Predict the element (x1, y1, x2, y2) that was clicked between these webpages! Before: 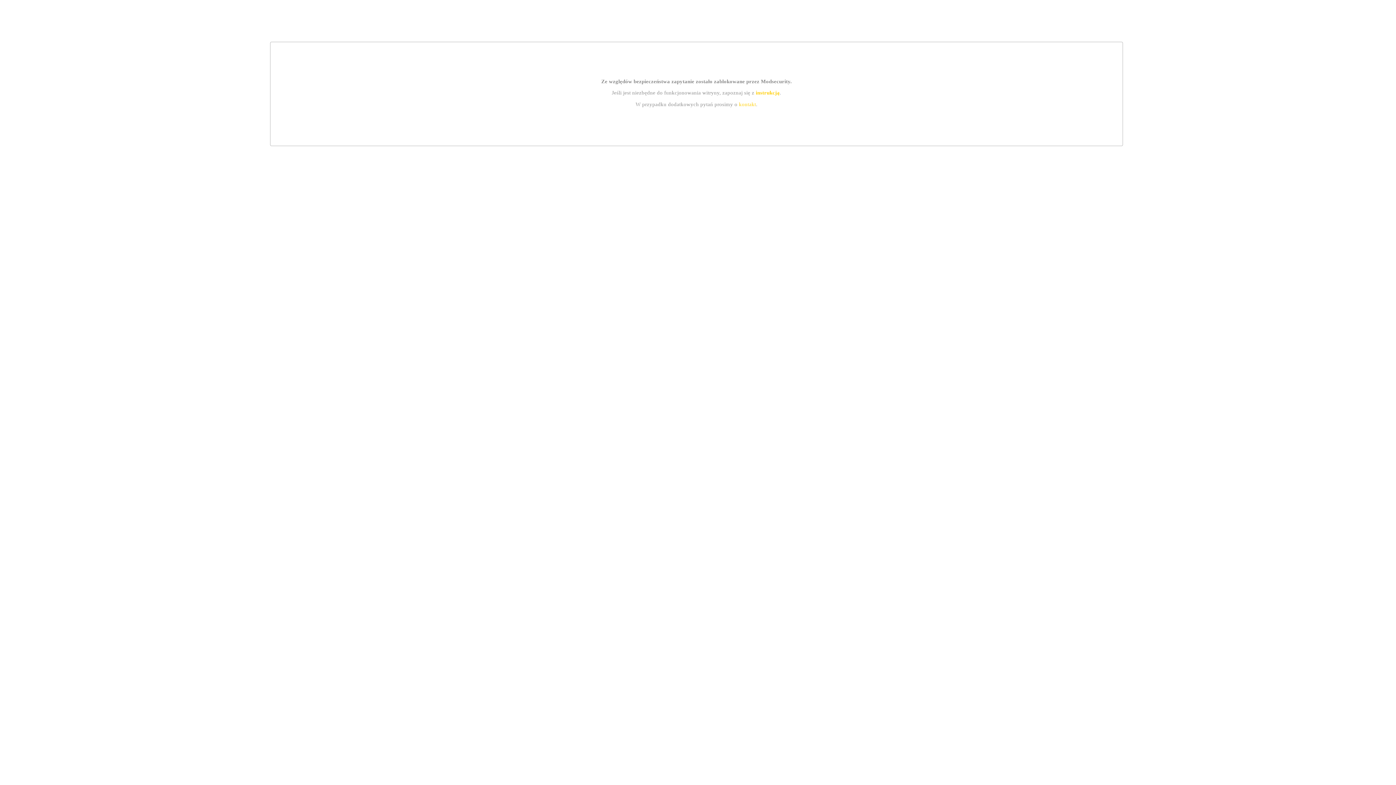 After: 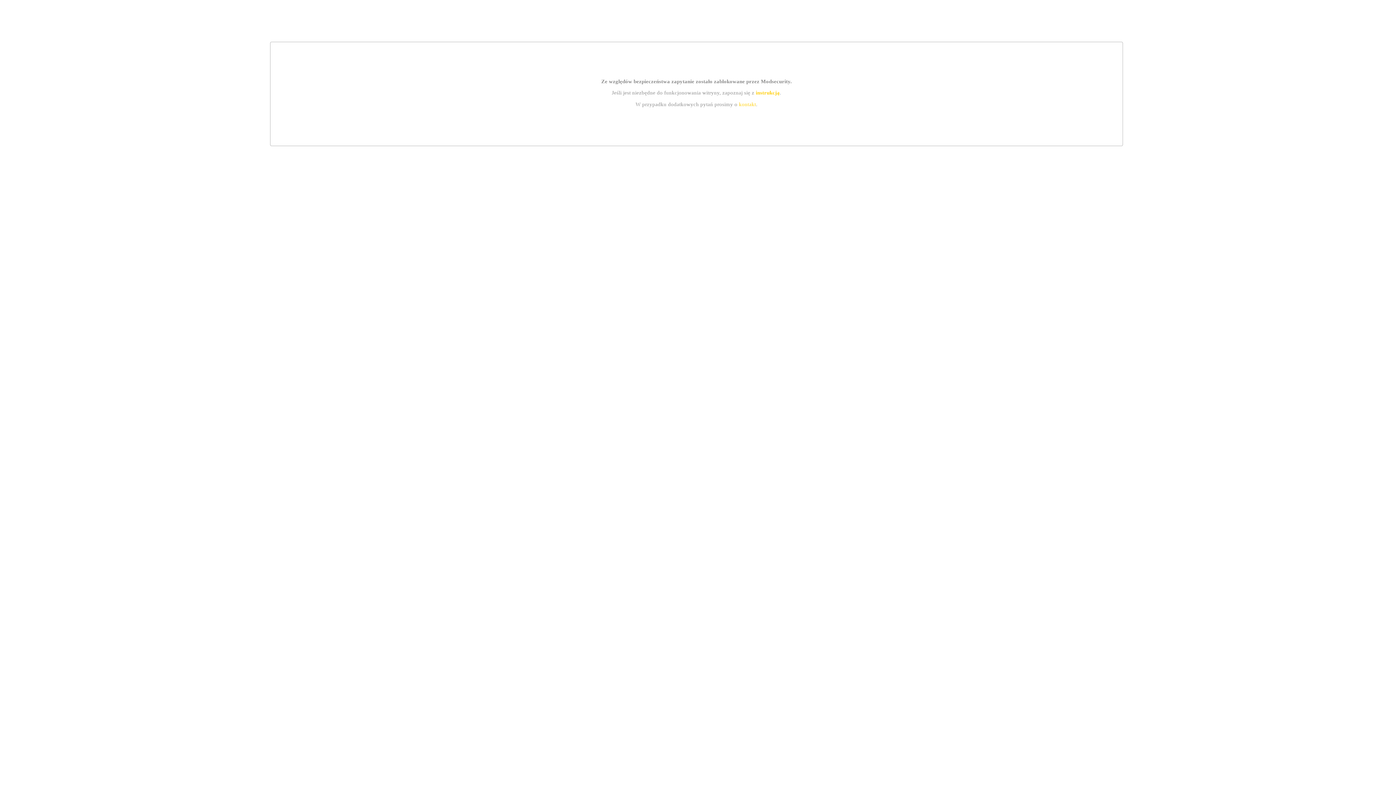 Action: bbox: (755, 89, 779, 95) label: instrukcją